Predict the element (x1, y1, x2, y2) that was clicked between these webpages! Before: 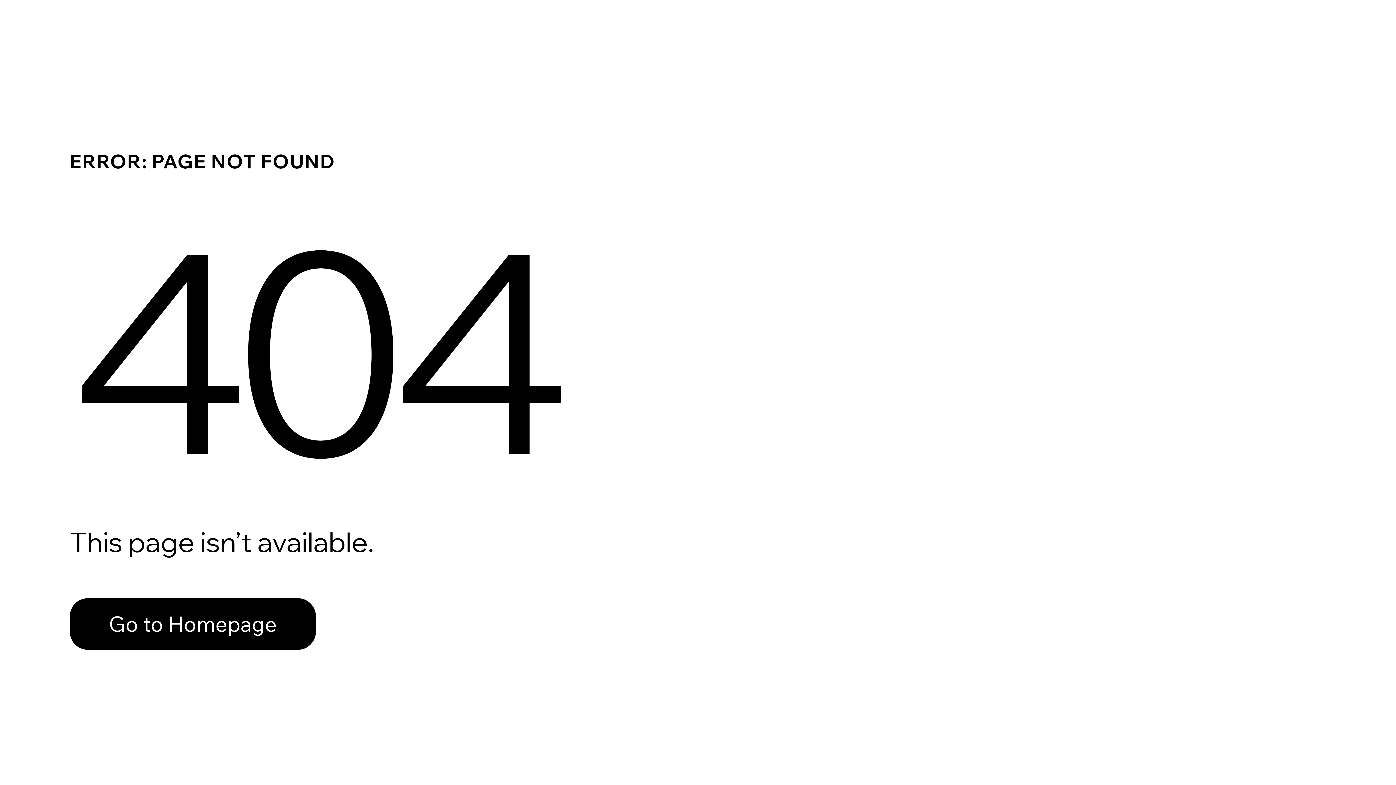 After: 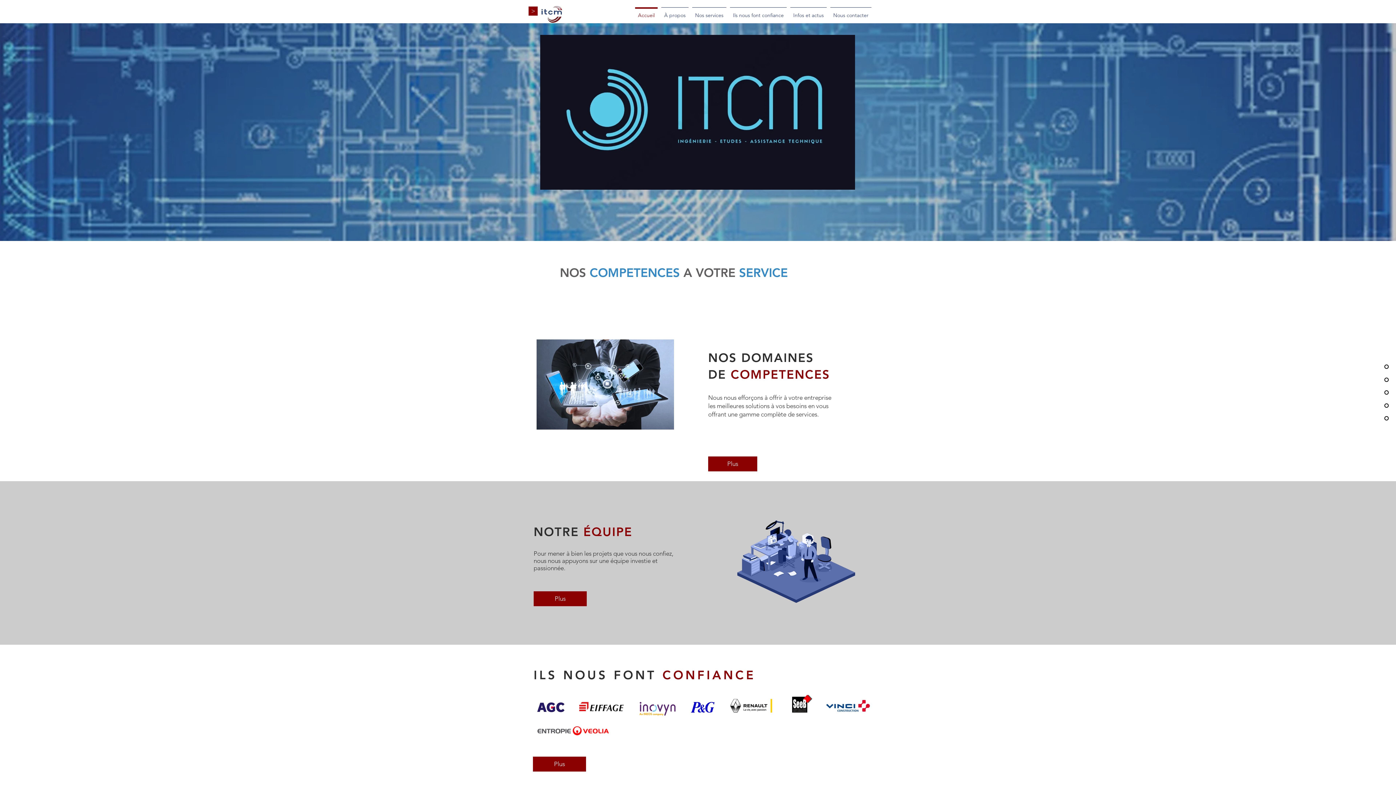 Action: label: Go to Homepage bbox: (69, 598, 316, 650)